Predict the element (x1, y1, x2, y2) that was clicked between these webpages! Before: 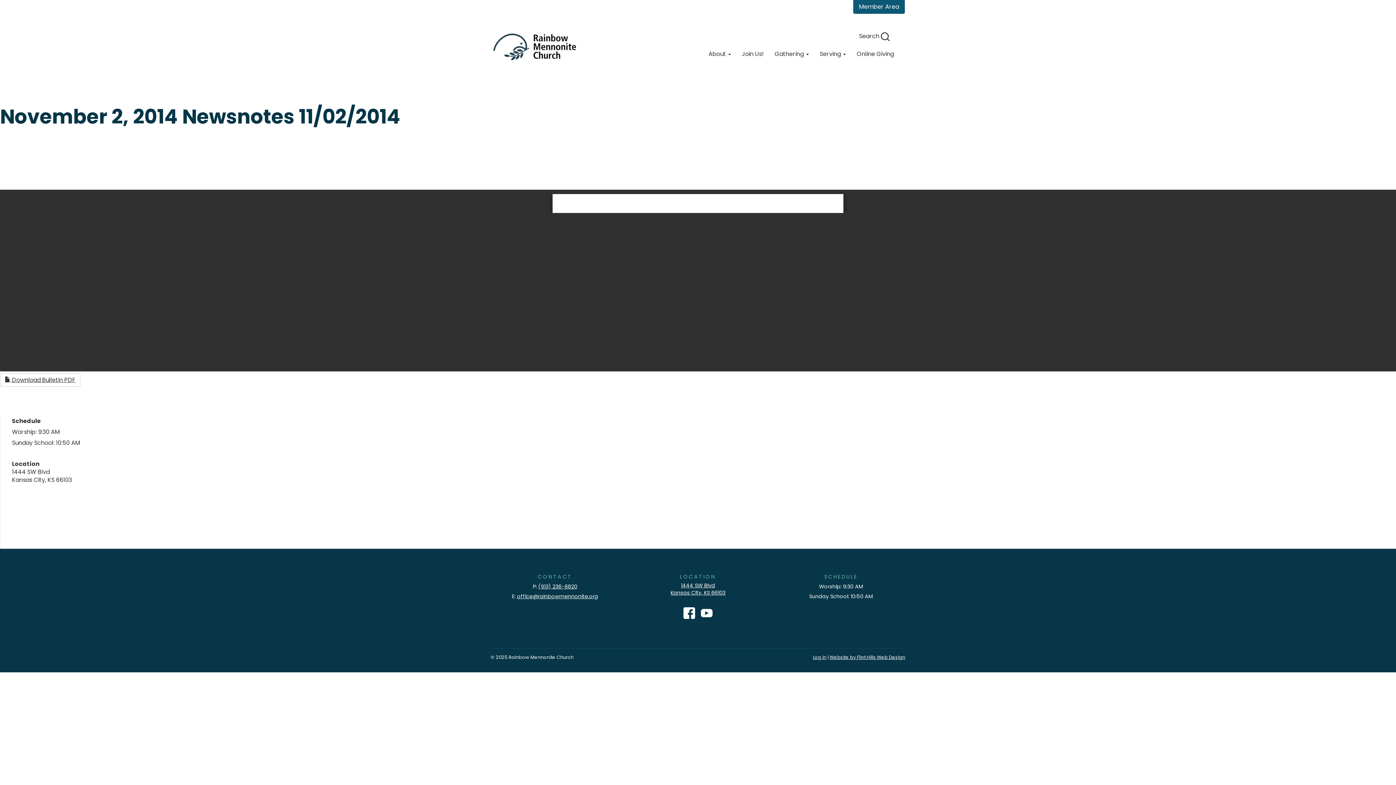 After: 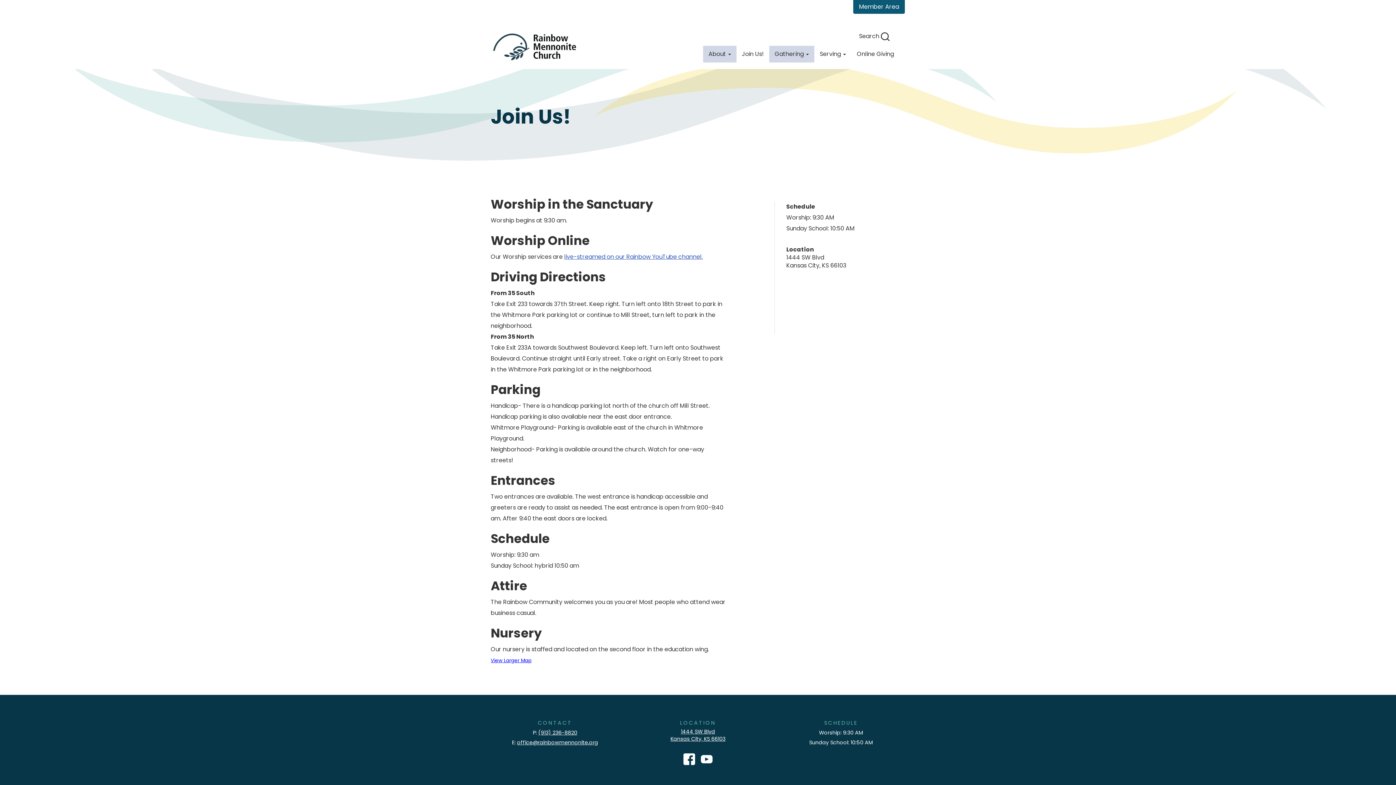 Action: label: Join Us! bbox: (736, 45, 769, 62)